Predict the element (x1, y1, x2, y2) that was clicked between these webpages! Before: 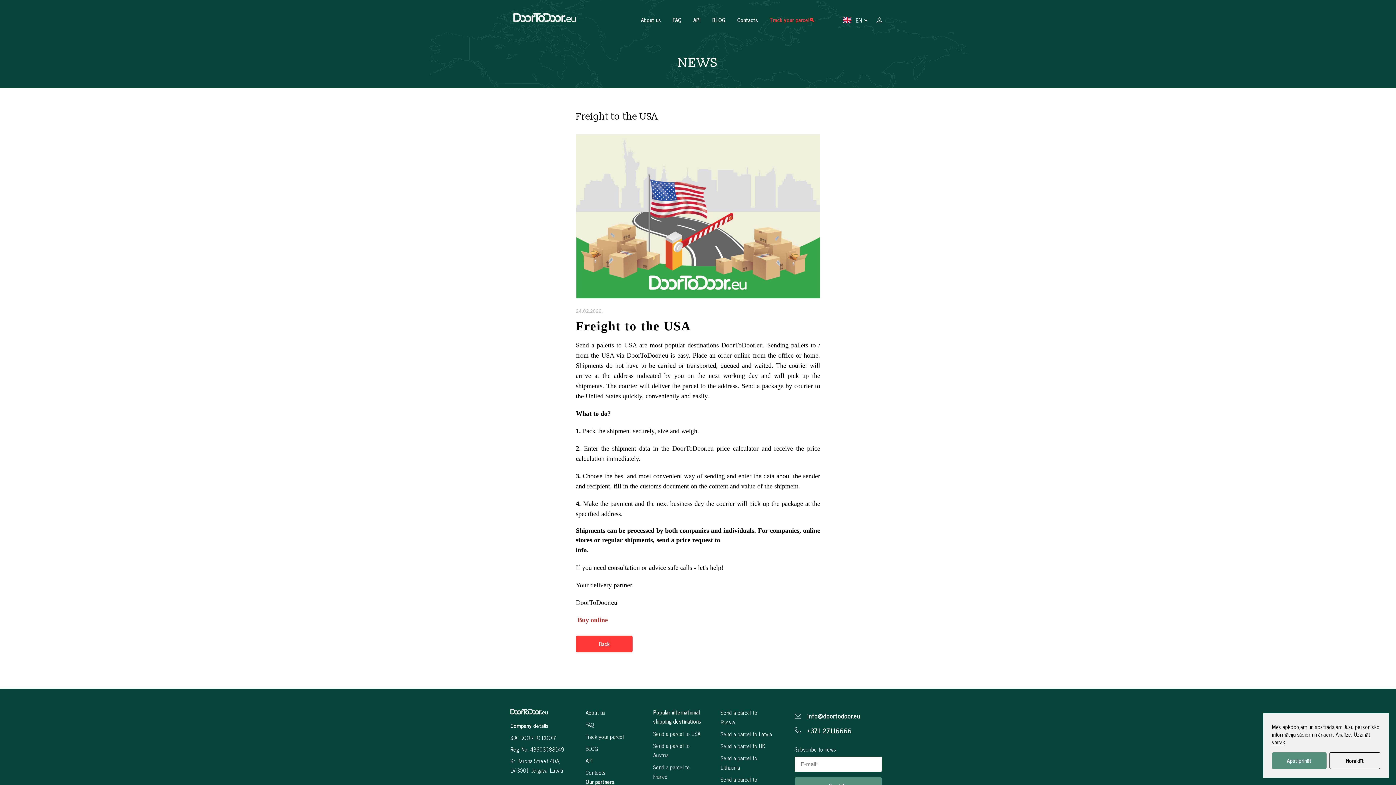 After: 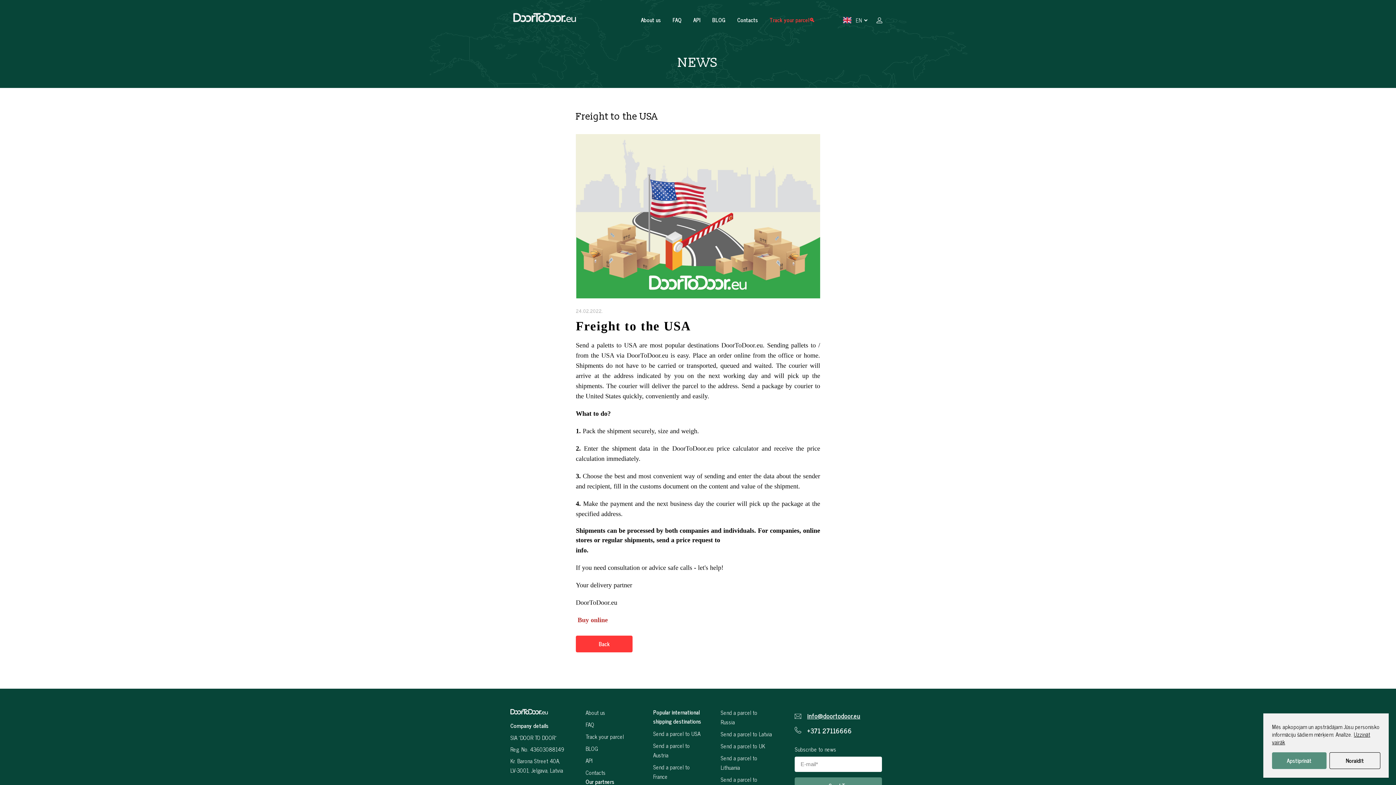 Action: bbox: (795, 711, 882, 720) label: info@doortodoor.eu